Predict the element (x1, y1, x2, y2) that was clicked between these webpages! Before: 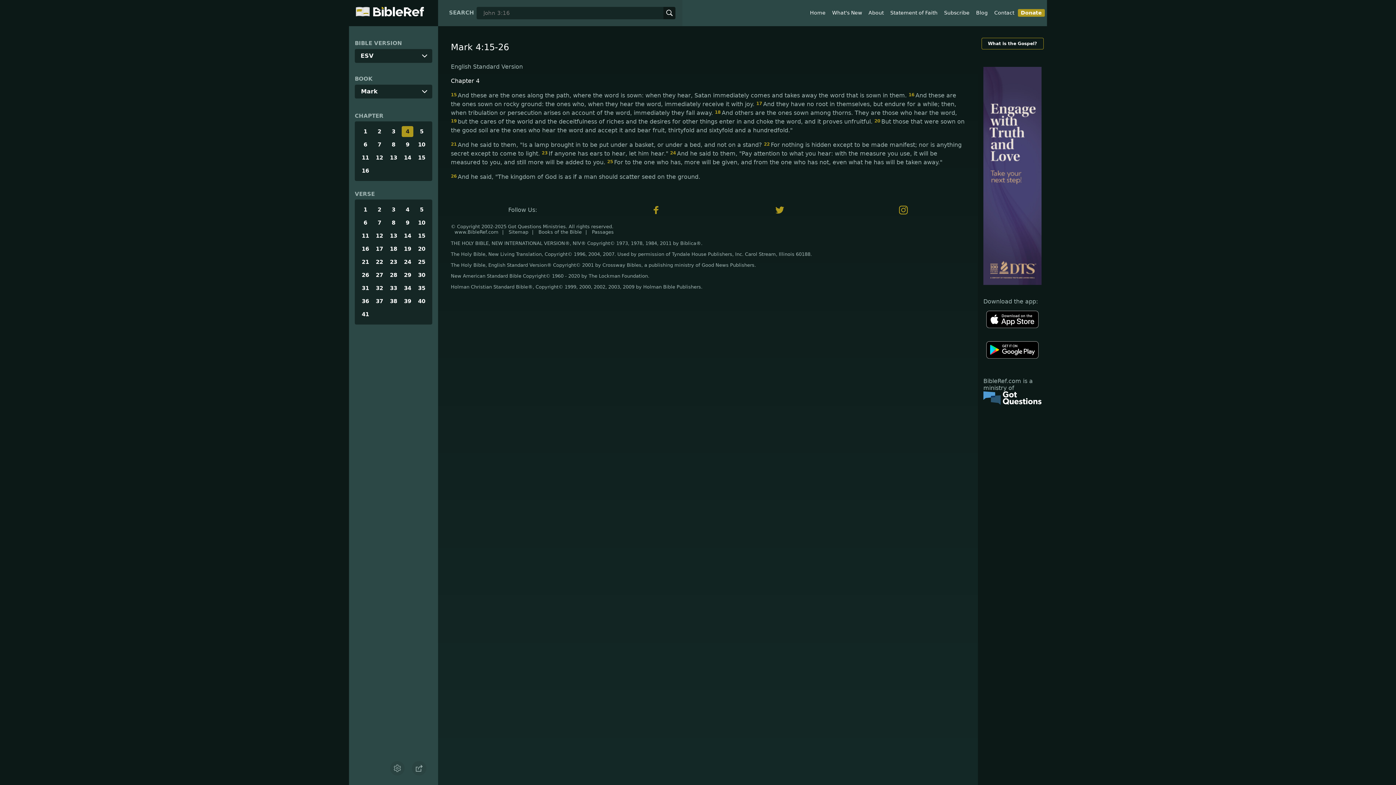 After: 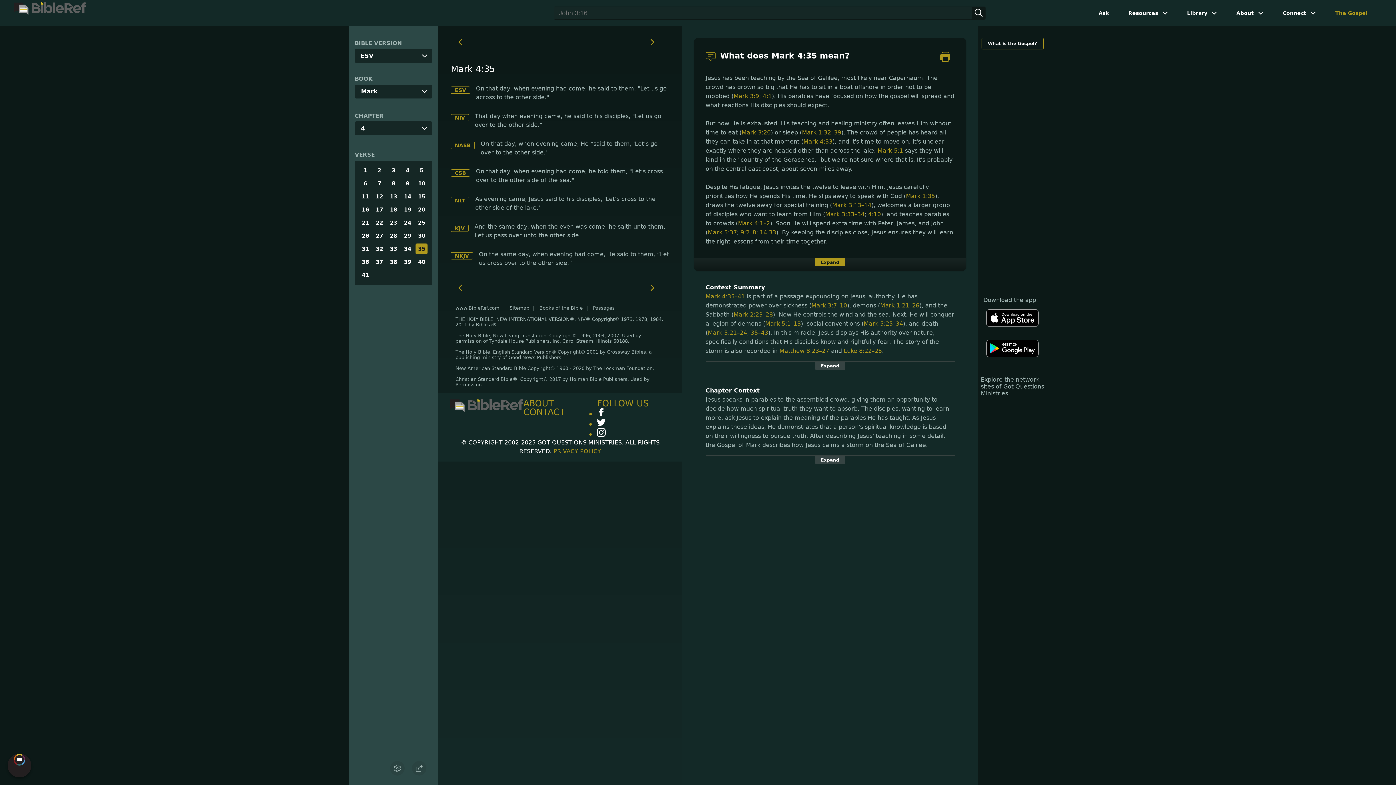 Action: bbox: (415, 283, 427, 293) label: 35